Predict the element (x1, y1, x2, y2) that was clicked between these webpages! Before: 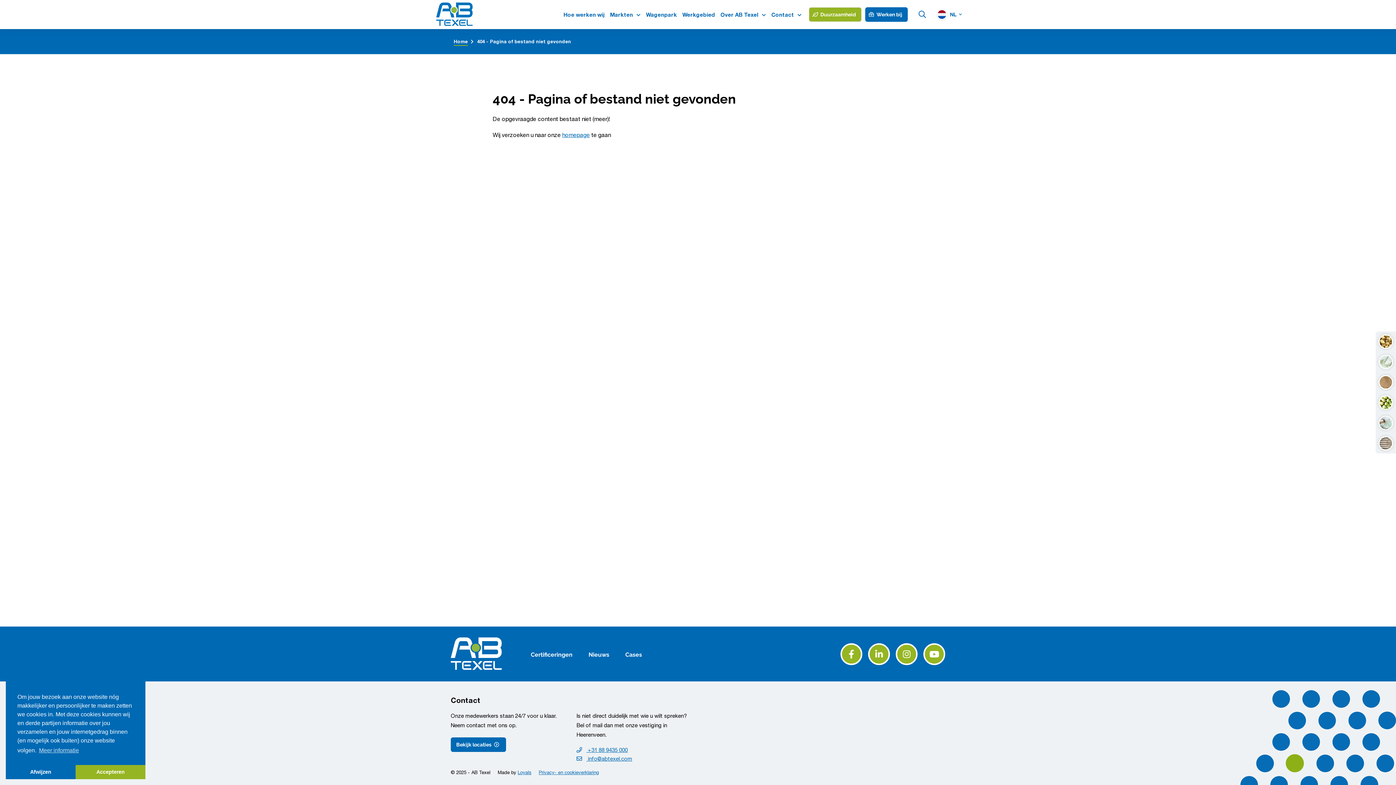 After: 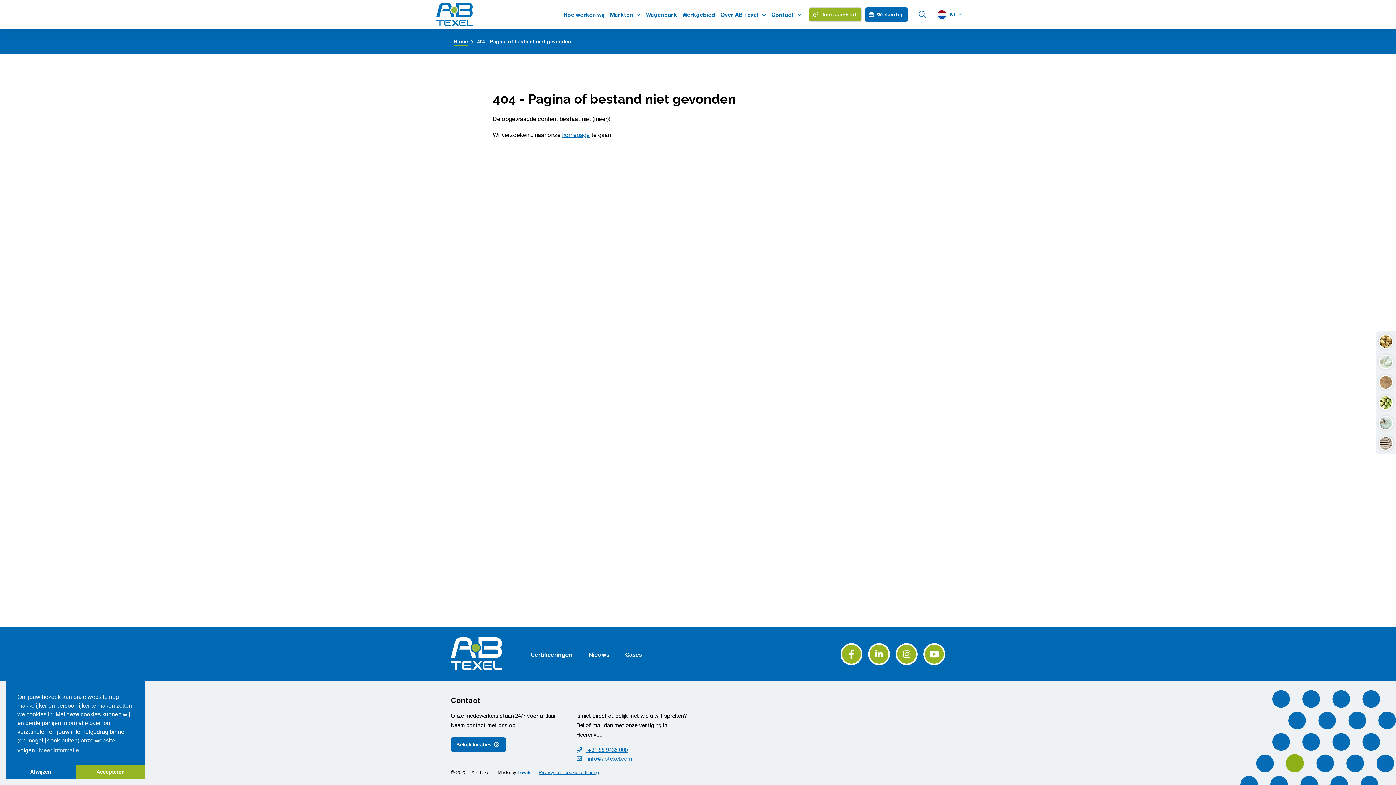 Action: label: Loyals bbox: (517, 770, 531, 775)